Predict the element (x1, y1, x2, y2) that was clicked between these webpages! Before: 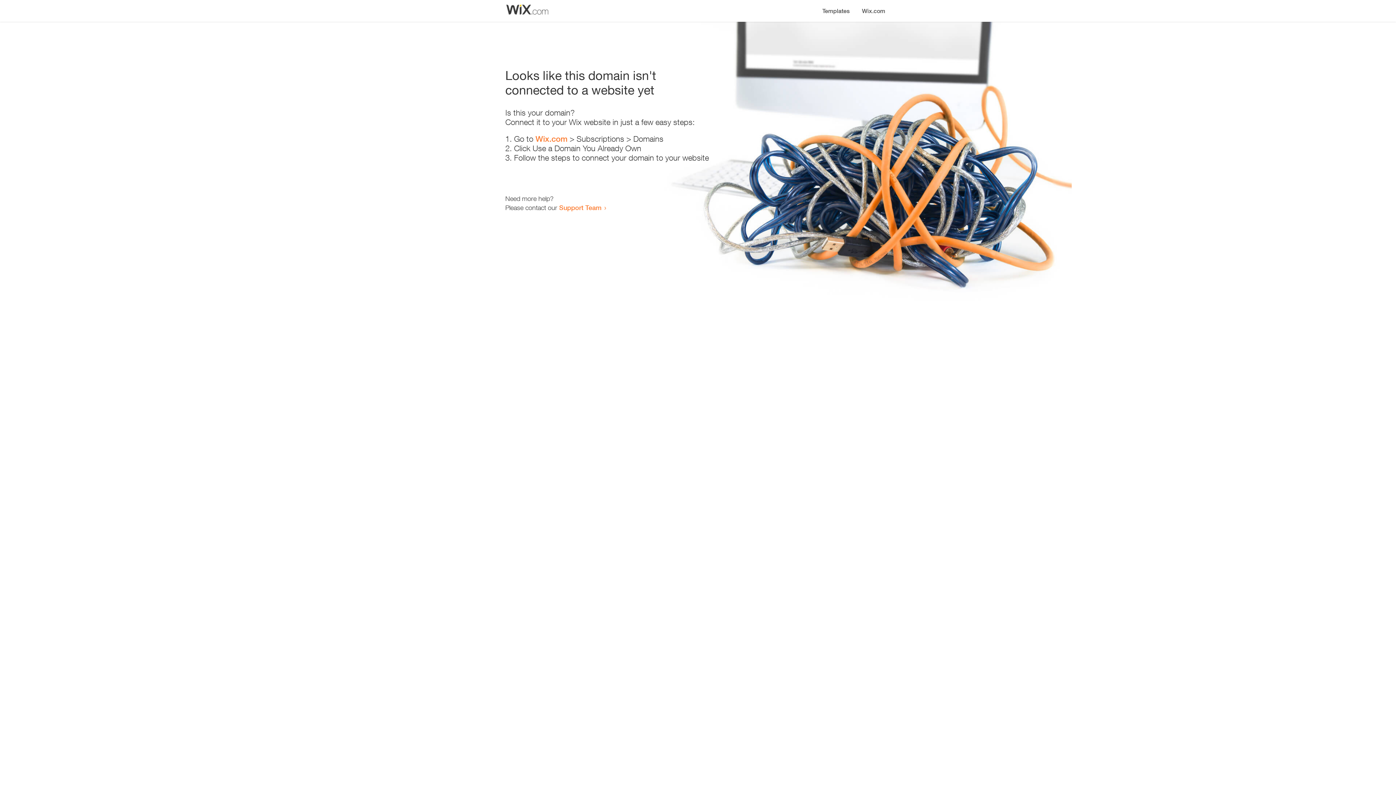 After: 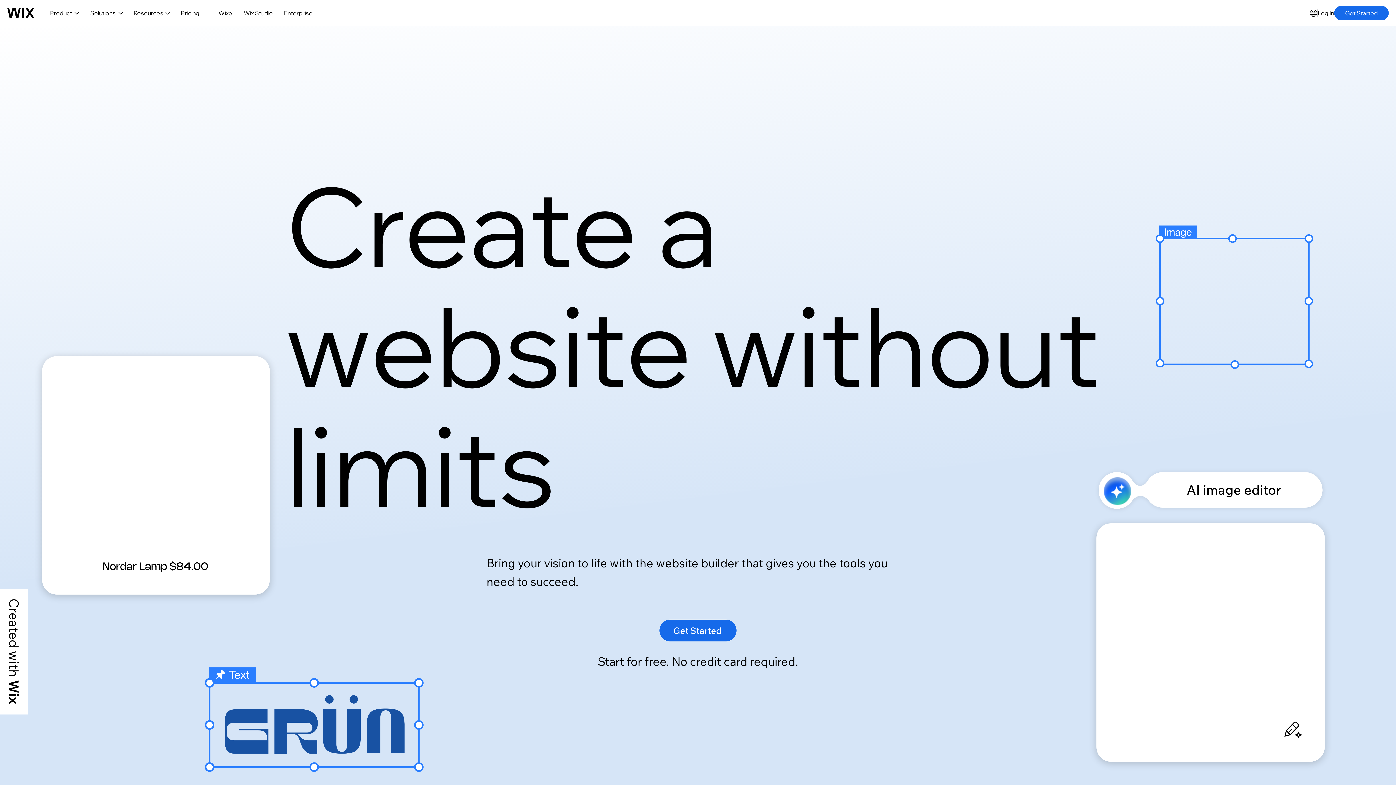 Action: bbox: (856, 0, 890, 14) label: Wix.com